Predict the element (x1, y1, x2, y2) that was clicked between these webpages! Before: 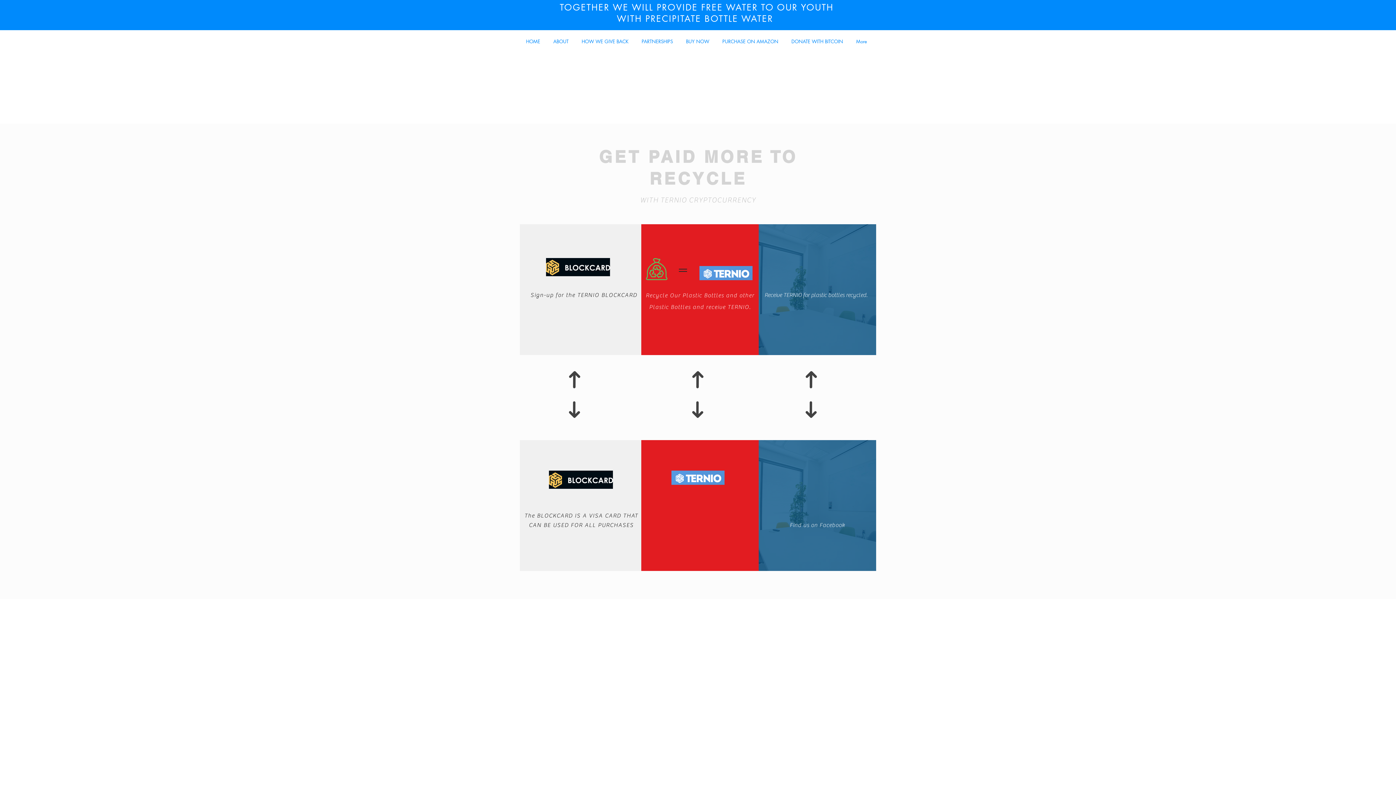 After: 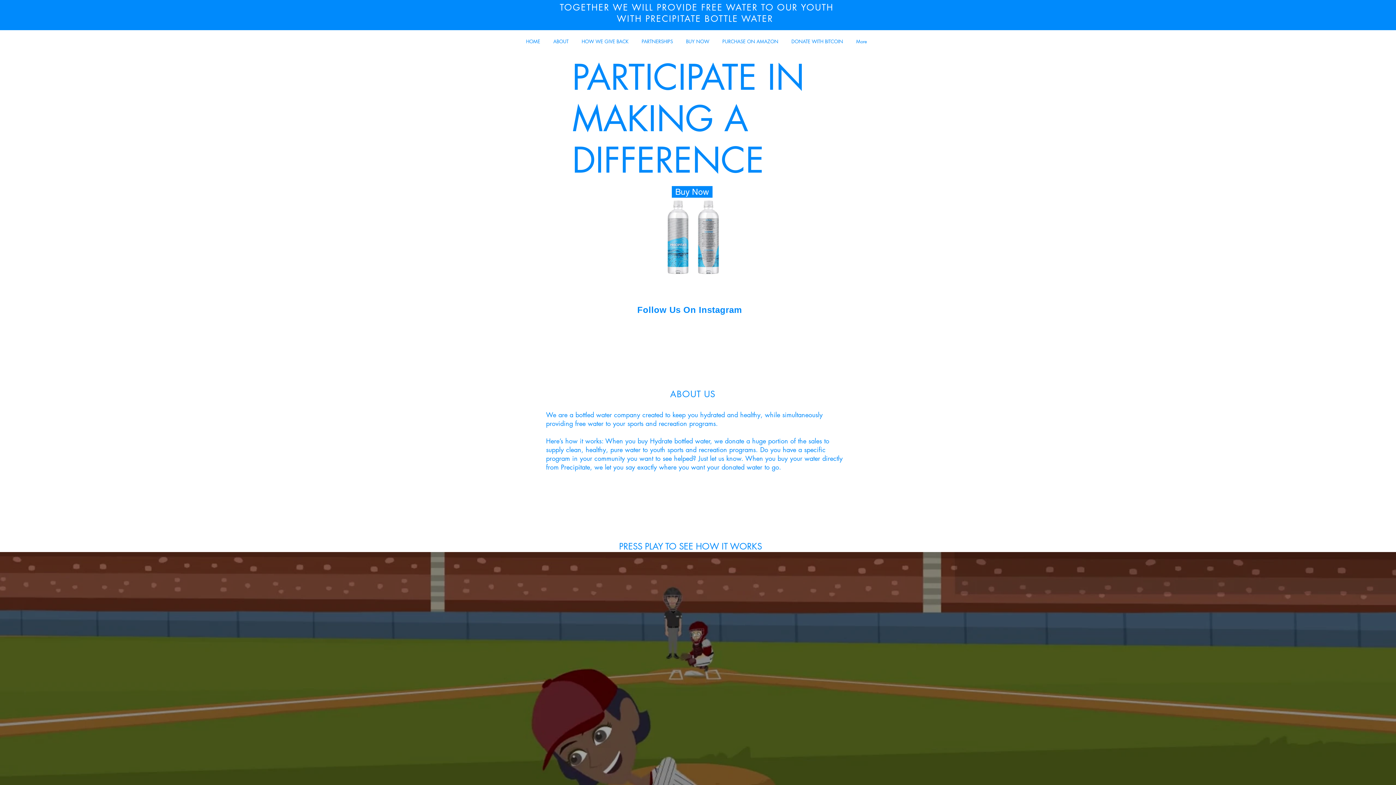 Action: bbox: (546, 32, 575, 50) label: ABOUT